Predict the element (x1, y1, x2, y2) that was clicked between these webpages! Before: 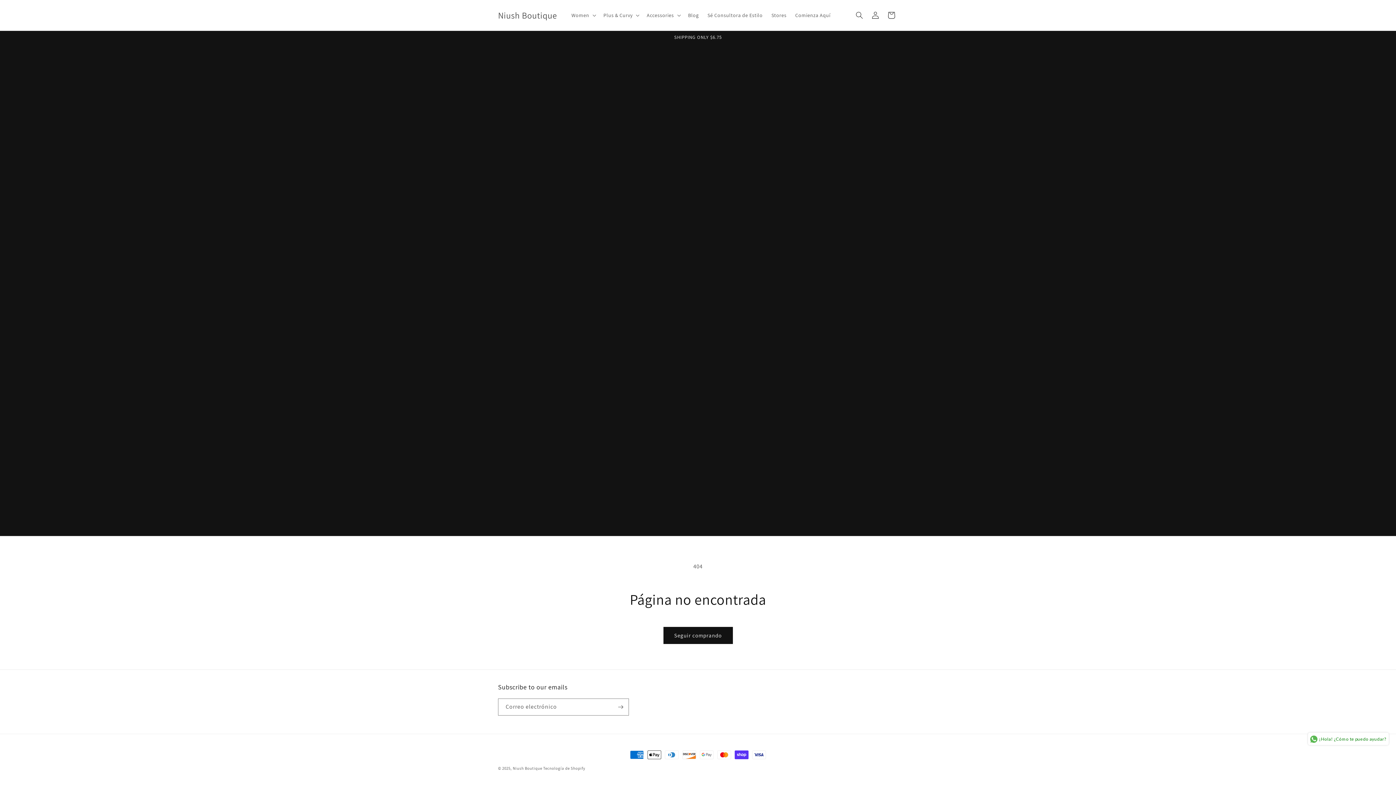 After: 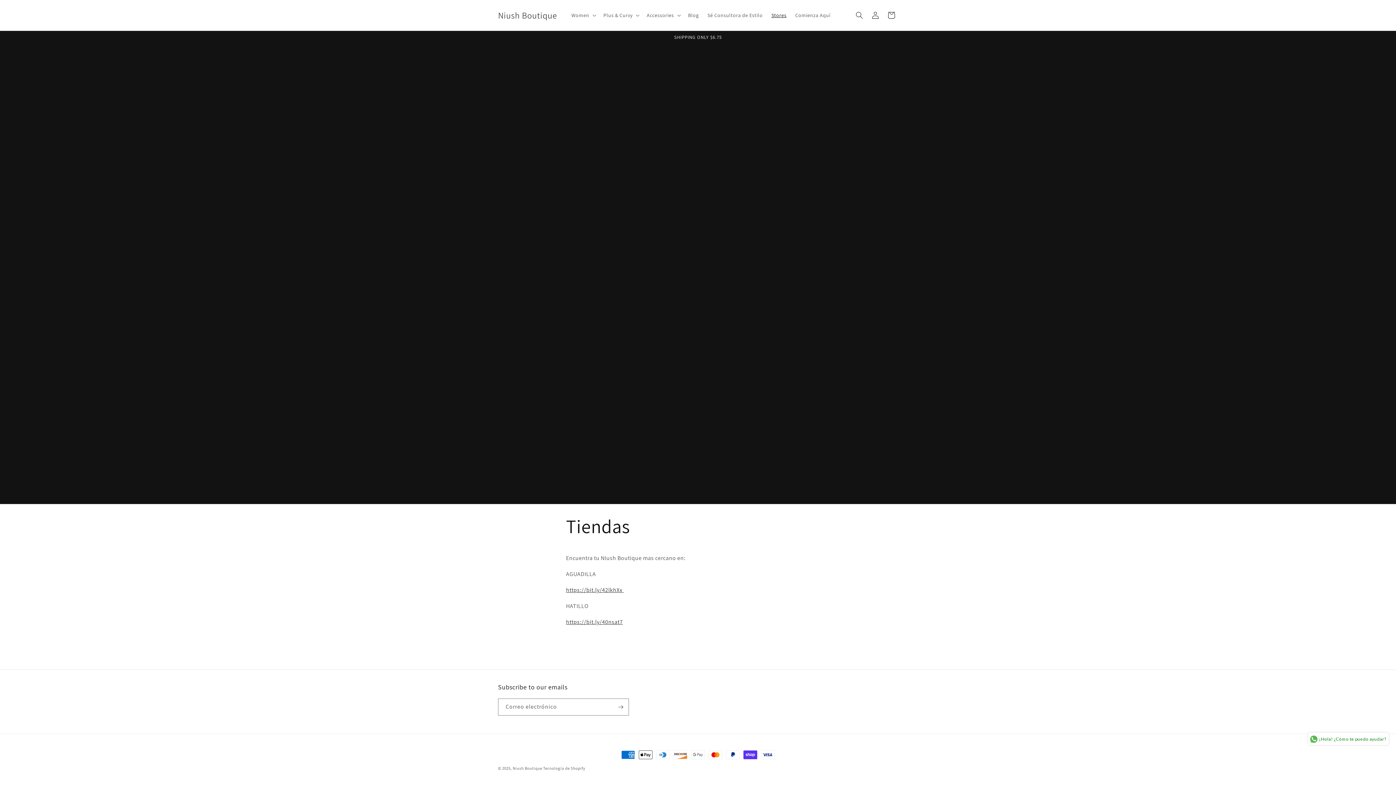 Action: bbox: (767, 7, 791, 22) label: Stores